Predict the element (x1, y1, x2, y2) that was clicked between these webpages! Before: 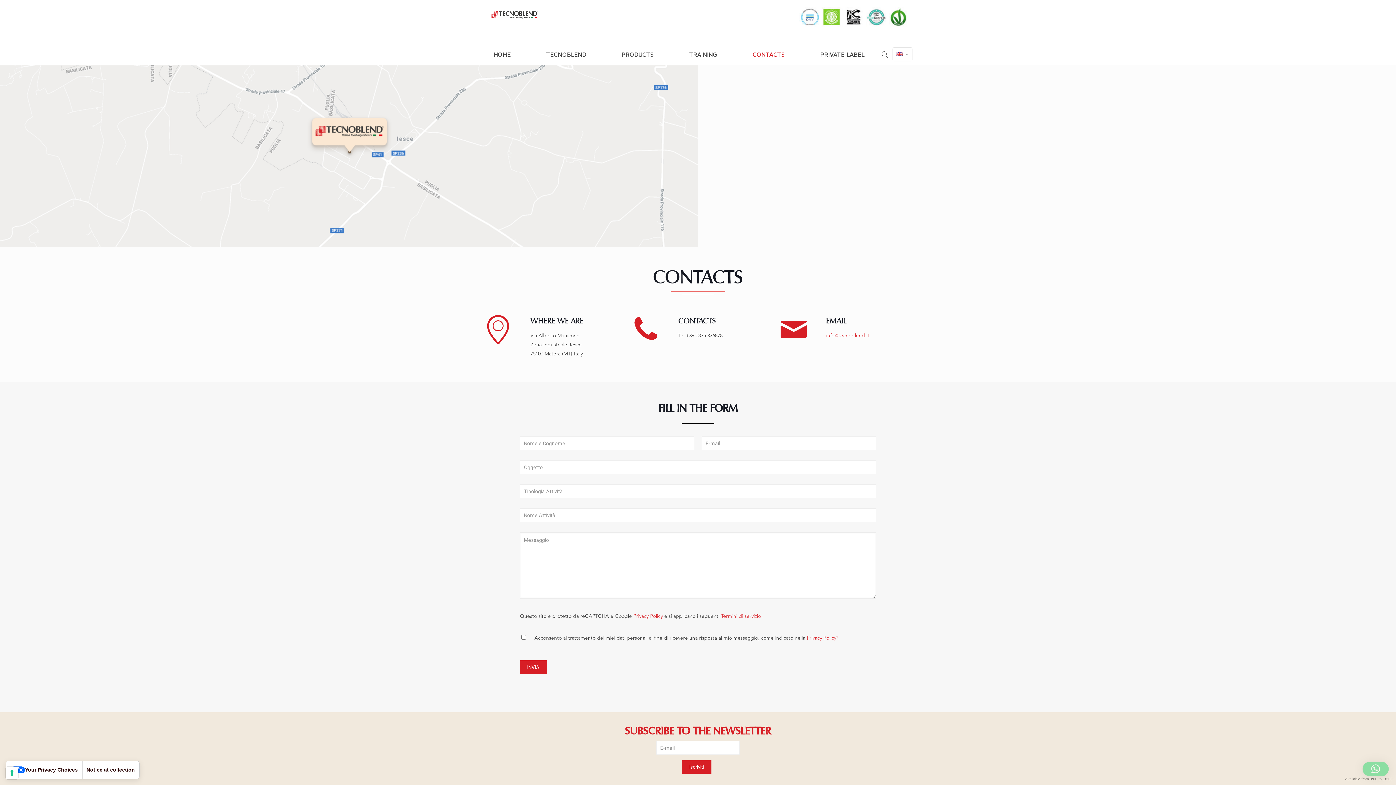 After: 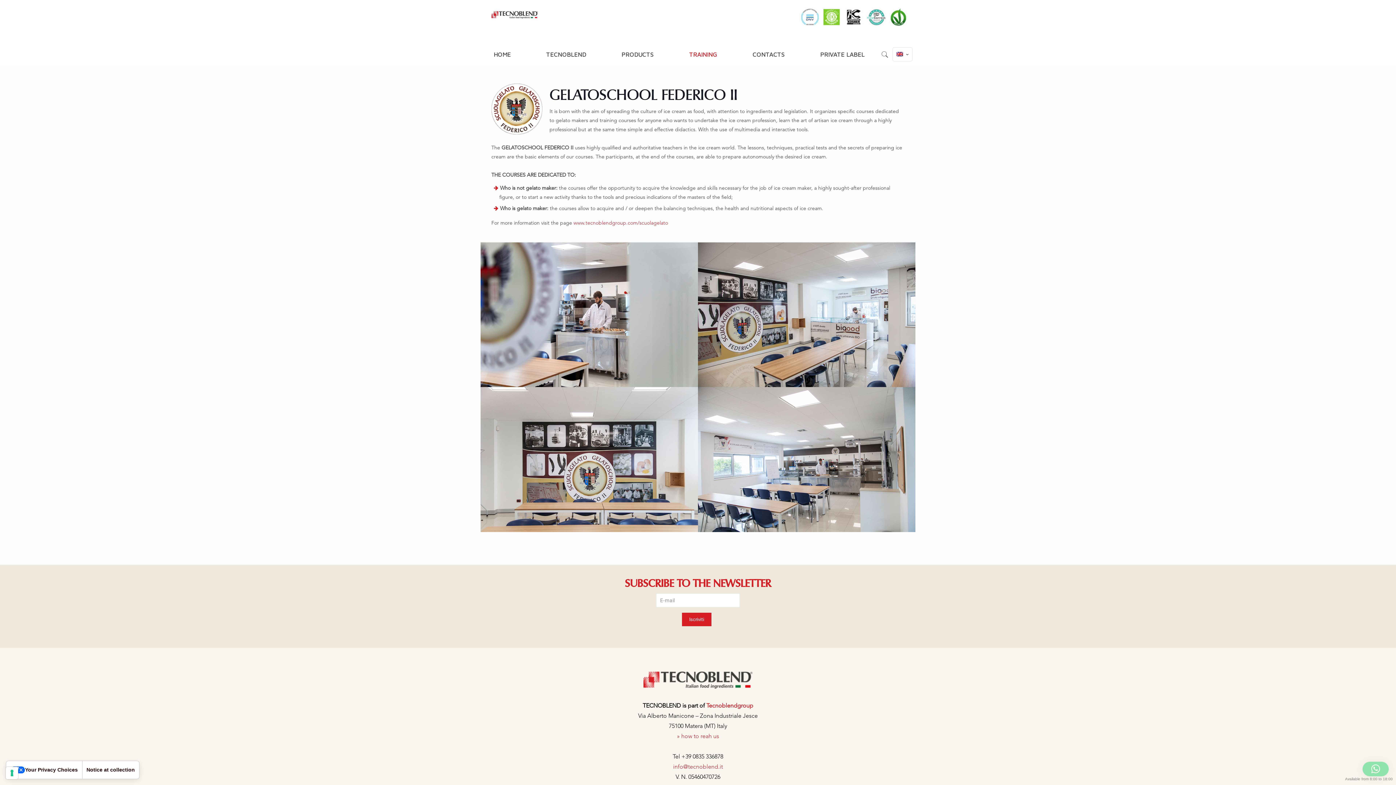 Action: bbox: (682, 43, 724, 65) label: TRAINING